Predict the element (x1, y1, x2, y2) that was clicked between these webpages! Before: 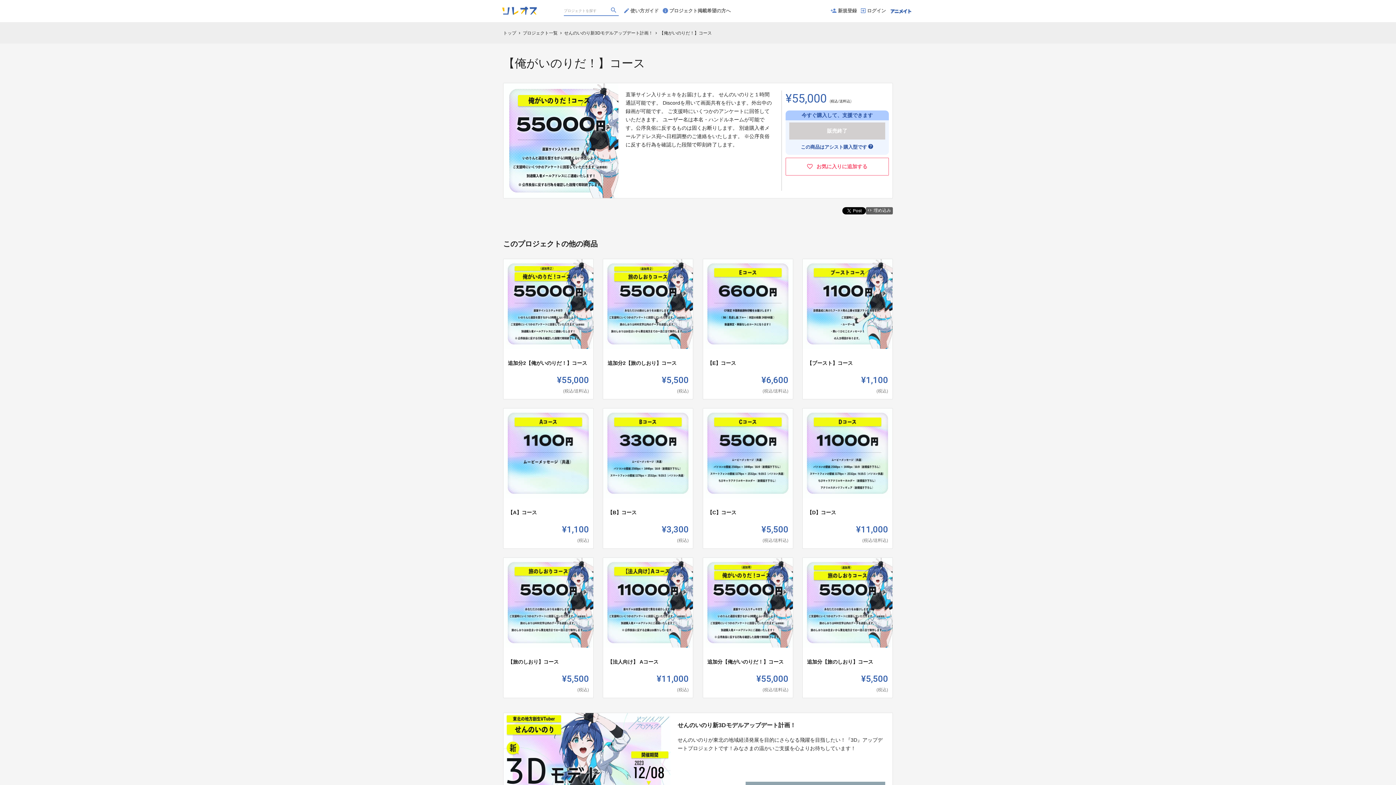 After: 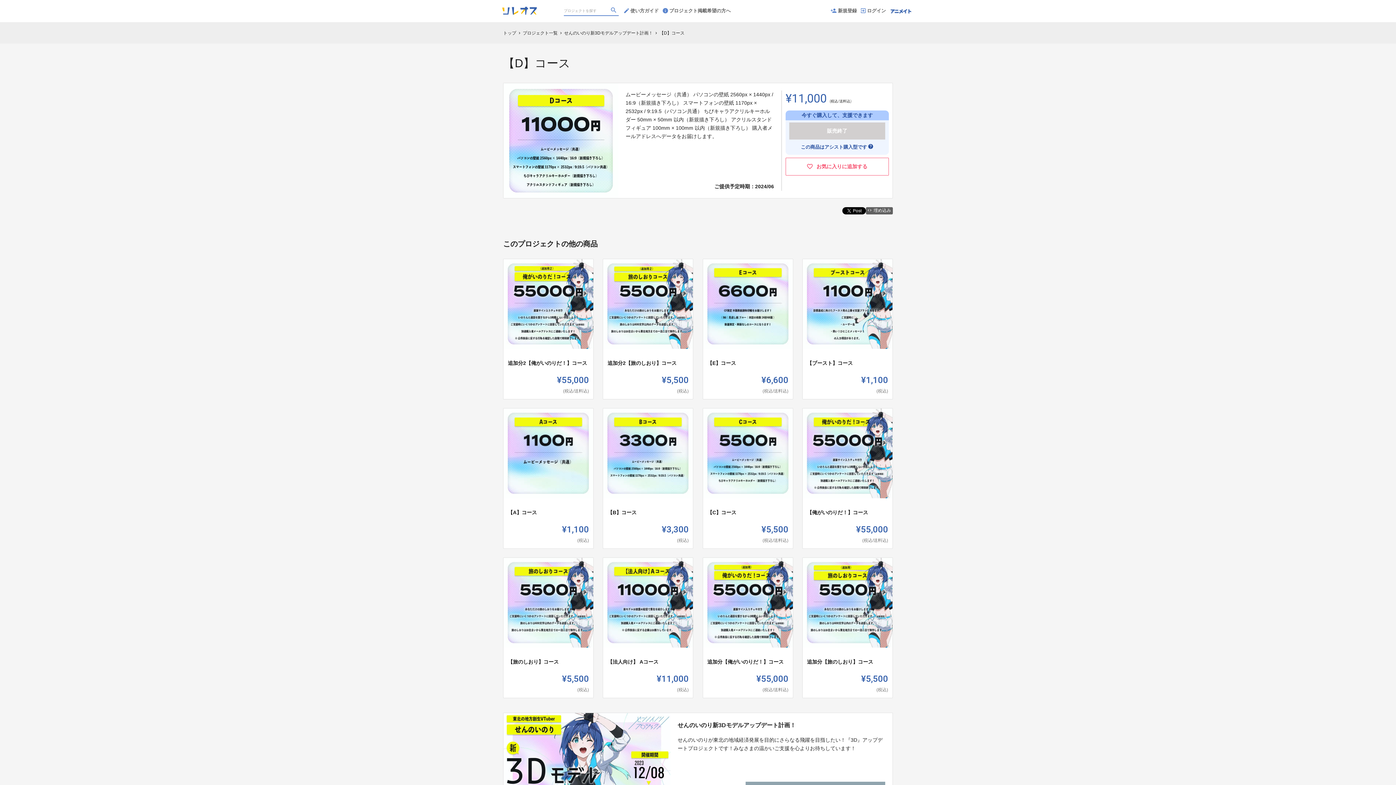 Action: bbox: (802, 408, 892, 548) label: 【D】コース
せんのいのり

ムービーメッセージ（共通） パソコンの壁紙 2560px × 1440px / 16:9（新規描き下ろし） スマートフォンの壁紙 1170px × 2532px / 9:19.5（パ...

商品の詳細を見る >